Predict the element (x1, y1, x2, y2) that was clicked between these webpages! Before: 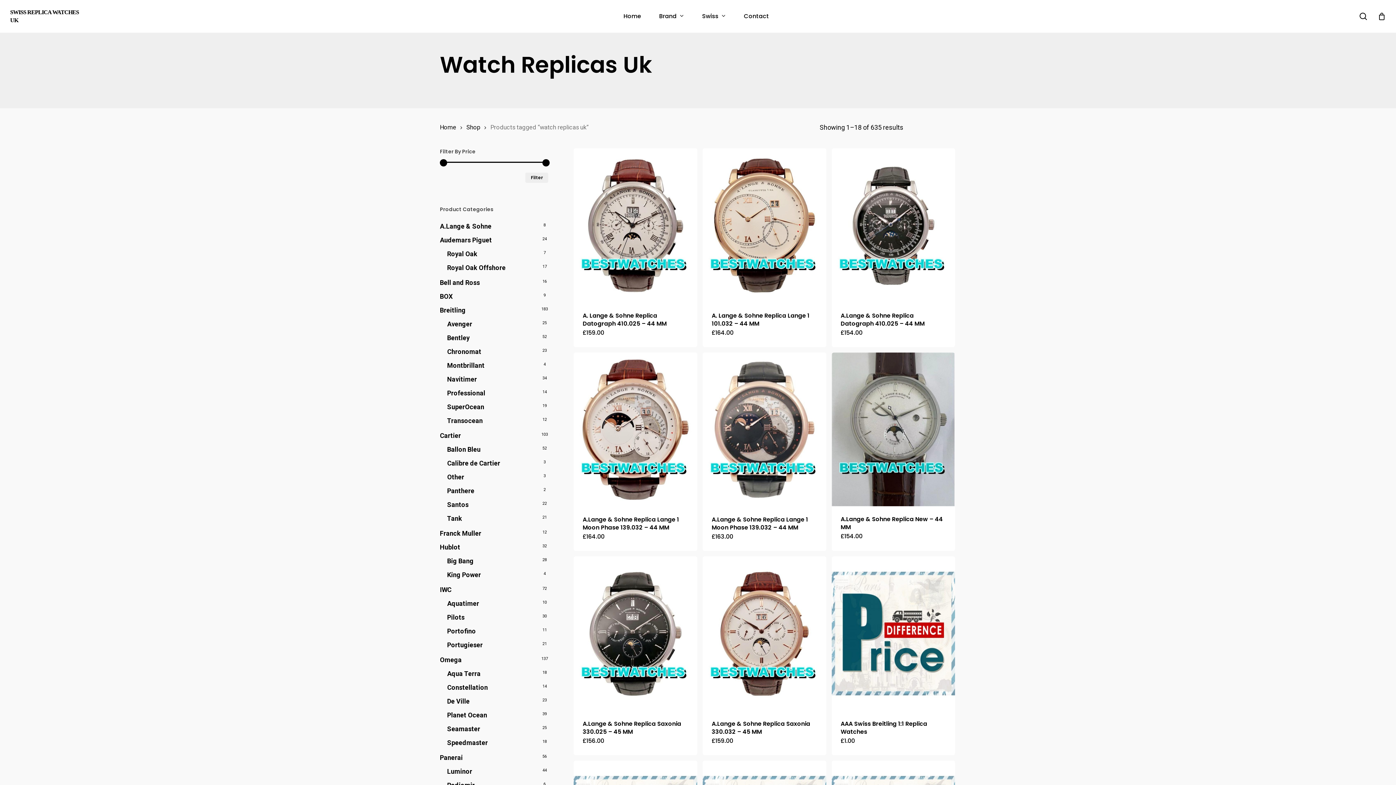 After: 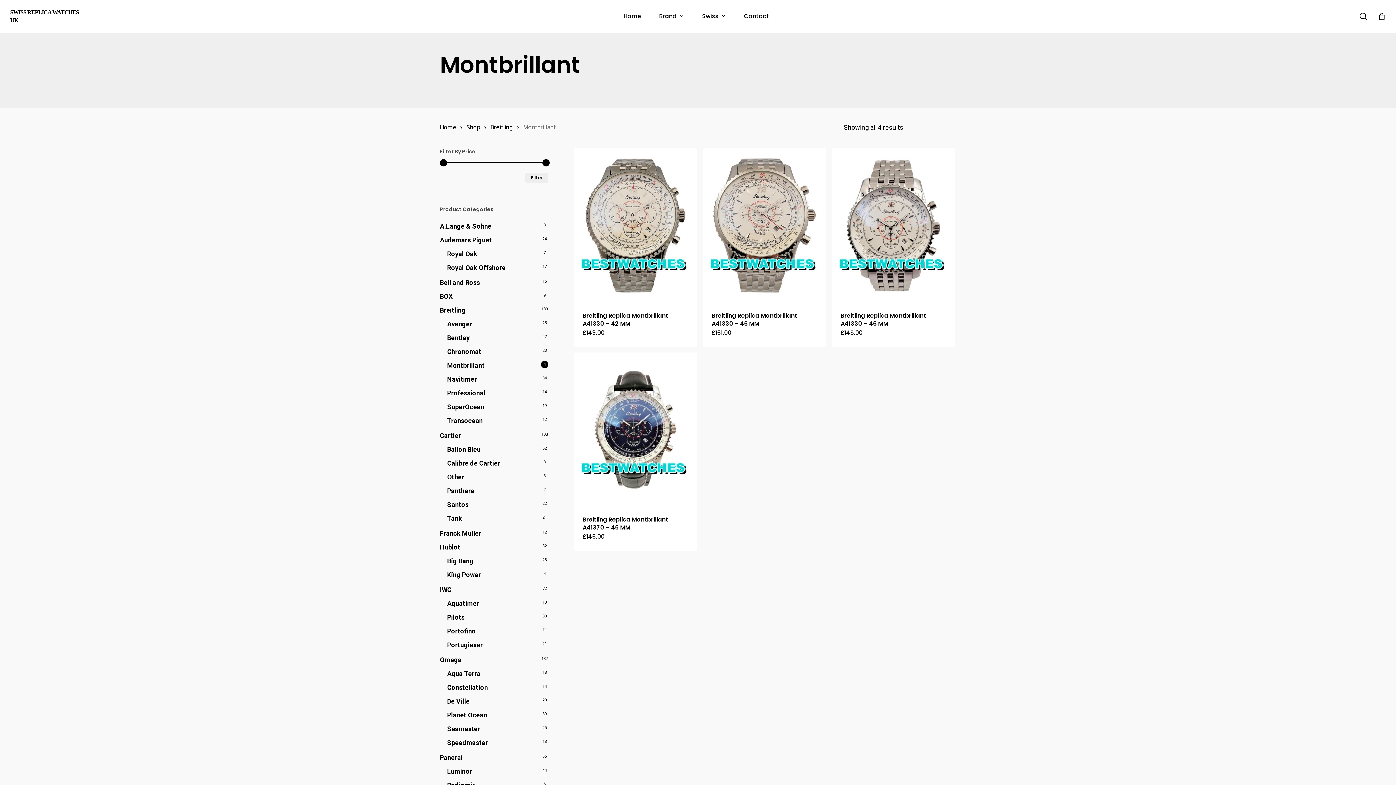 Action: bbox: (447, 360, 548, 371) label: Montbrillant